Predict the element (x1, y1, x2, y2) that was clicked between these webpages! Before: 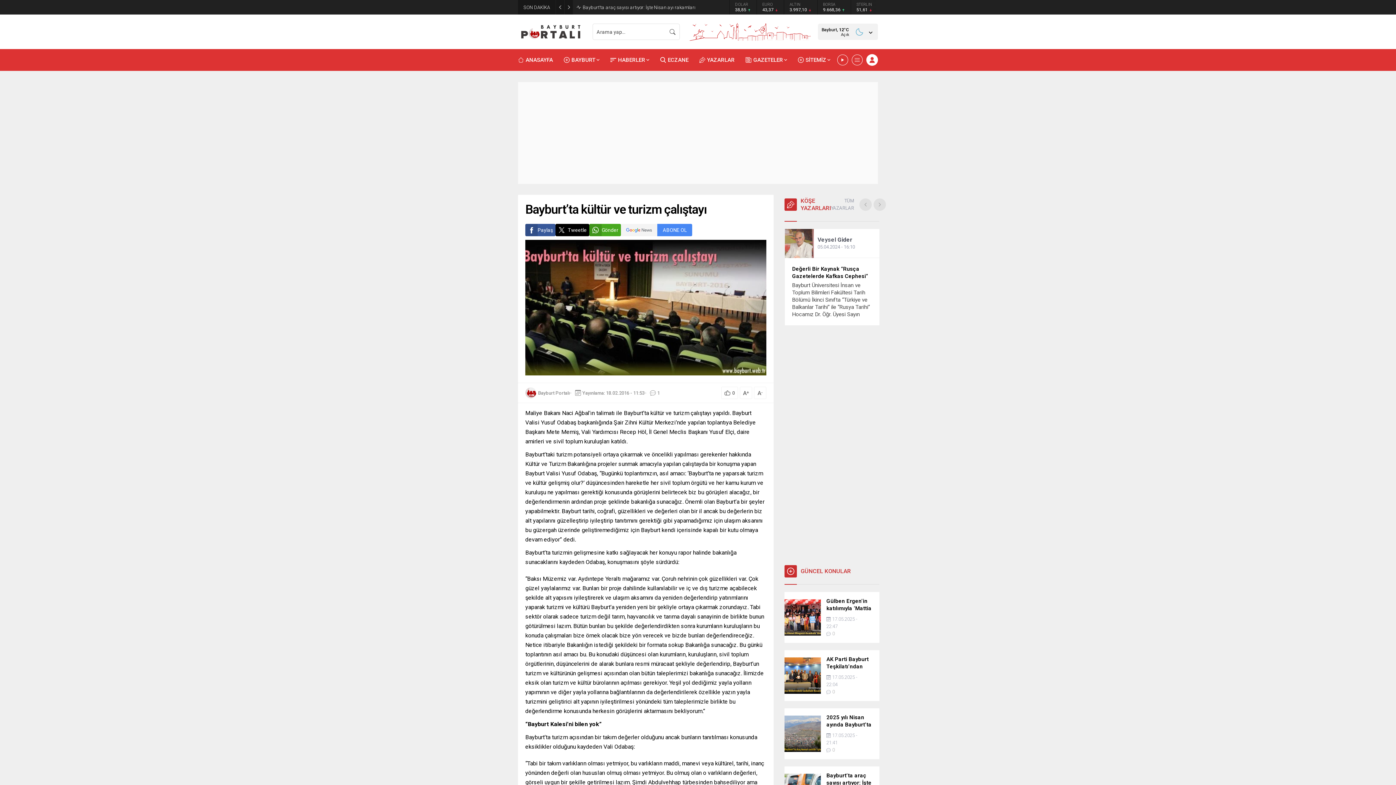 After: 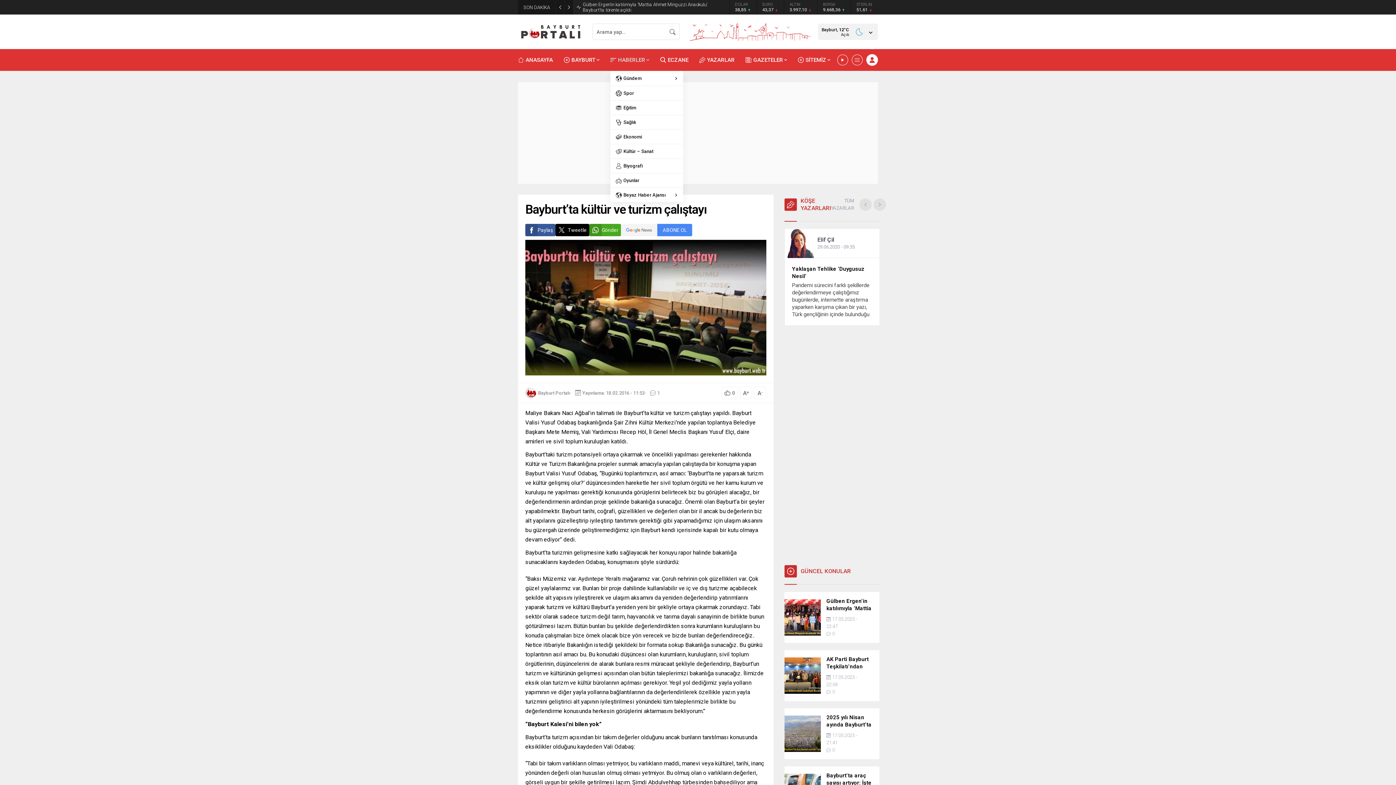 Action: label: HABERLER bbox: (610, 49, 649, 70)